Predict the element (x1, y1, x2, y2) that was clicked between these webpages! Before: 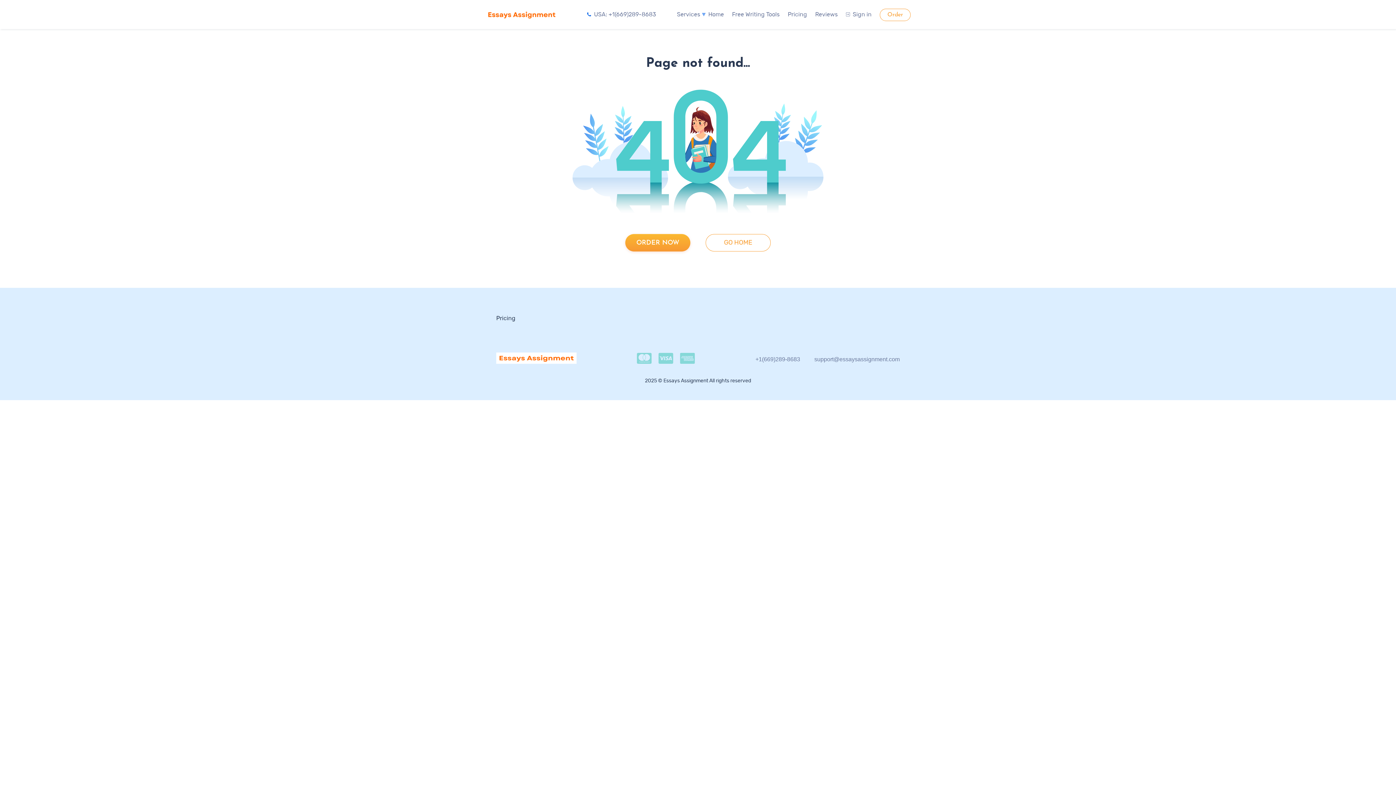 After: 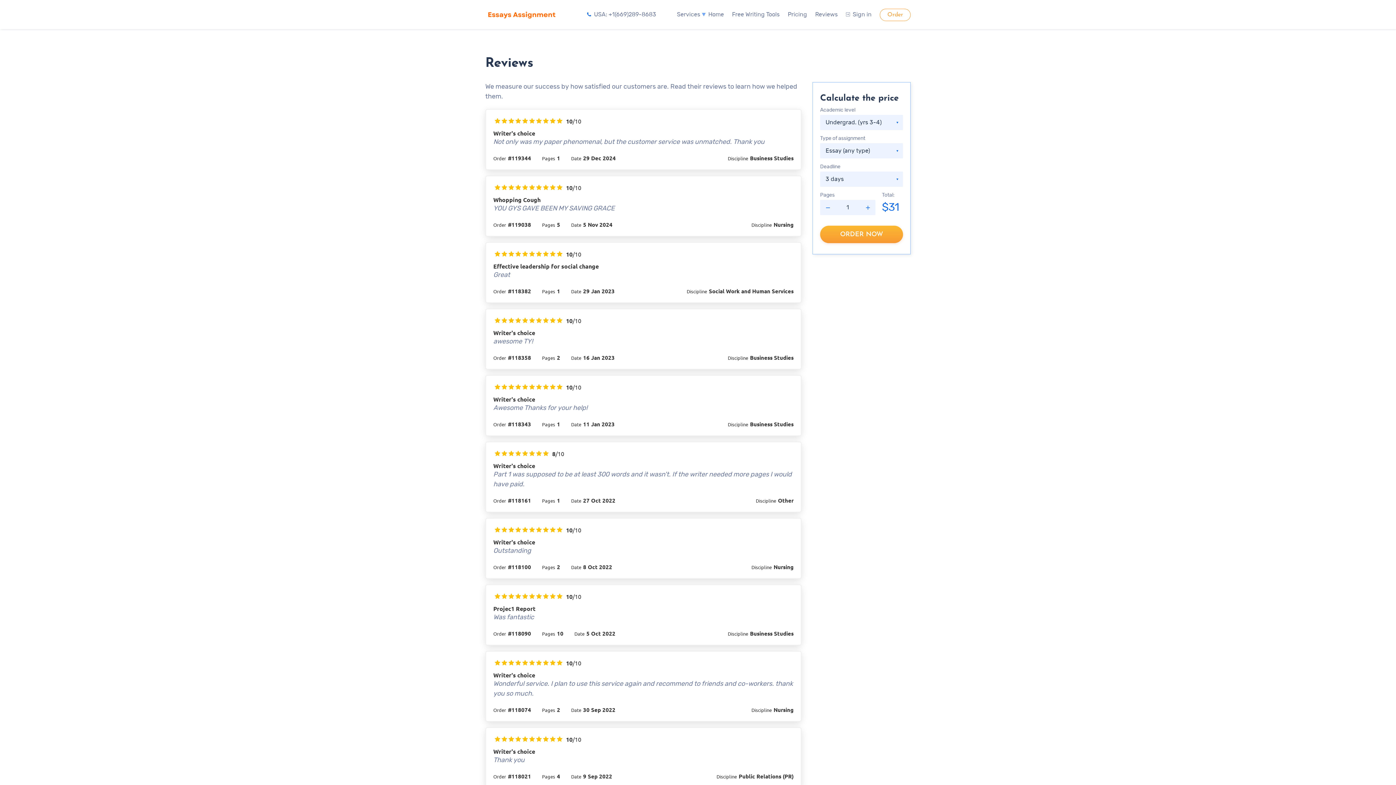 Action: bbox: (815, 11, 837, 17) label: Reviews